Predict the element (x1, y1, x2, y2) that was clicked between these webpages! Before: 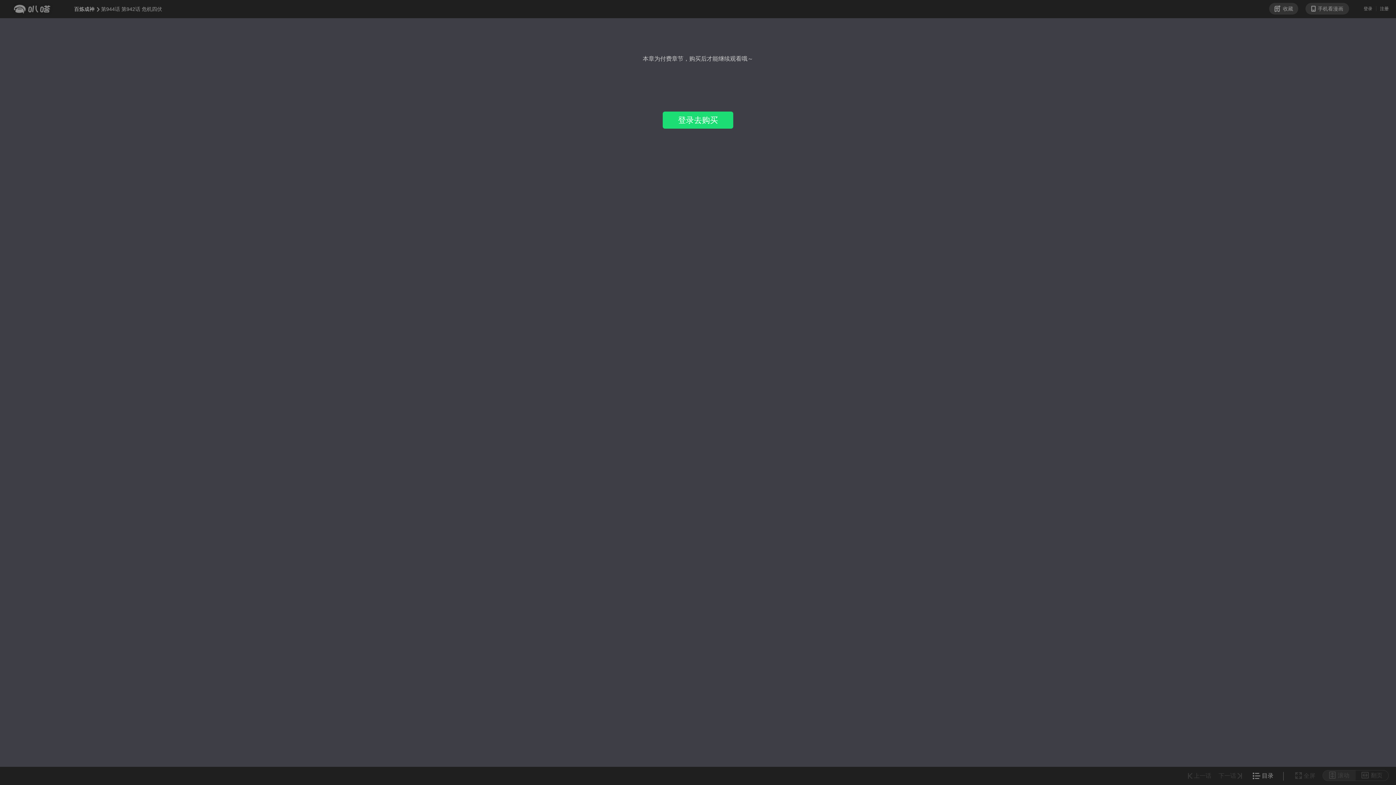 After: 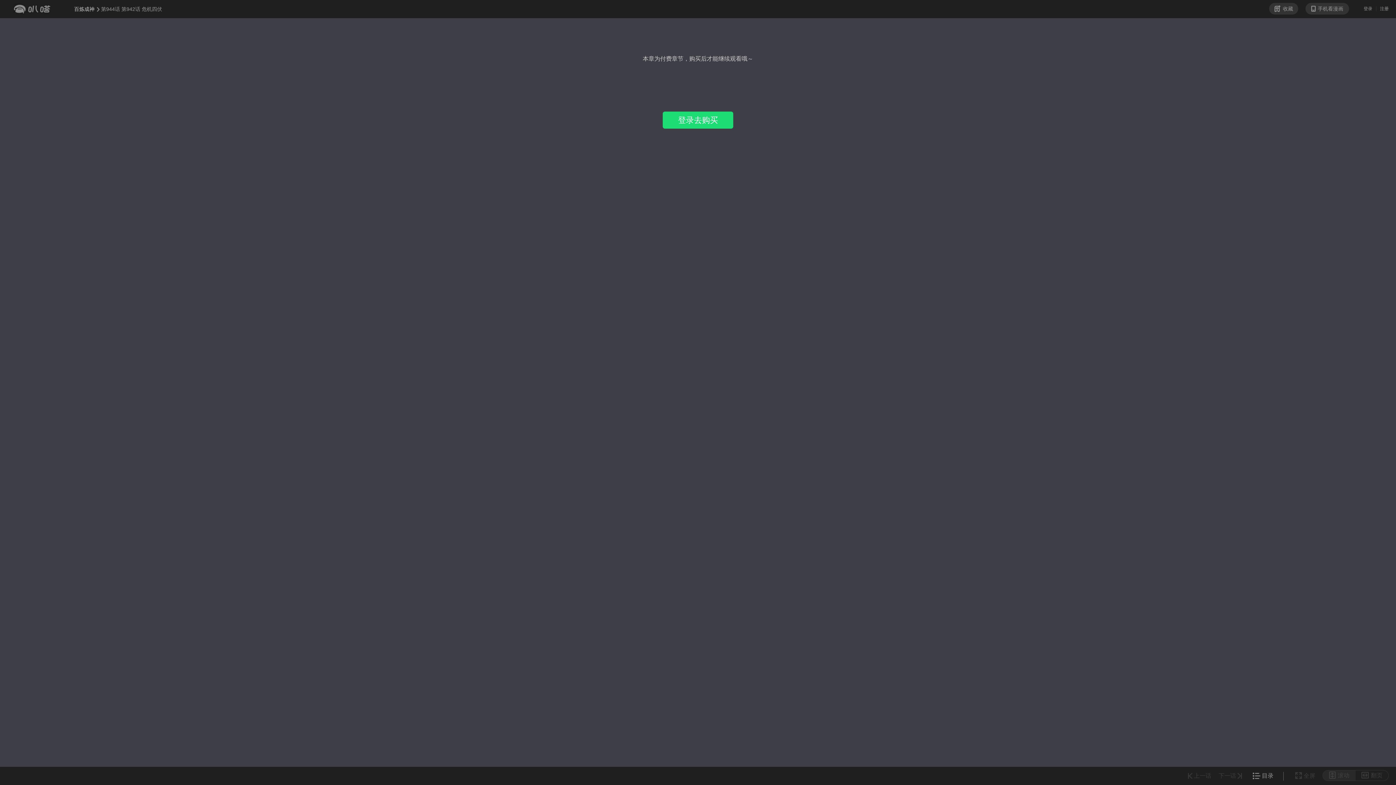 Action: label: 第944话 第942话 危机四伏 bbox: (101, 6, 162, 12)